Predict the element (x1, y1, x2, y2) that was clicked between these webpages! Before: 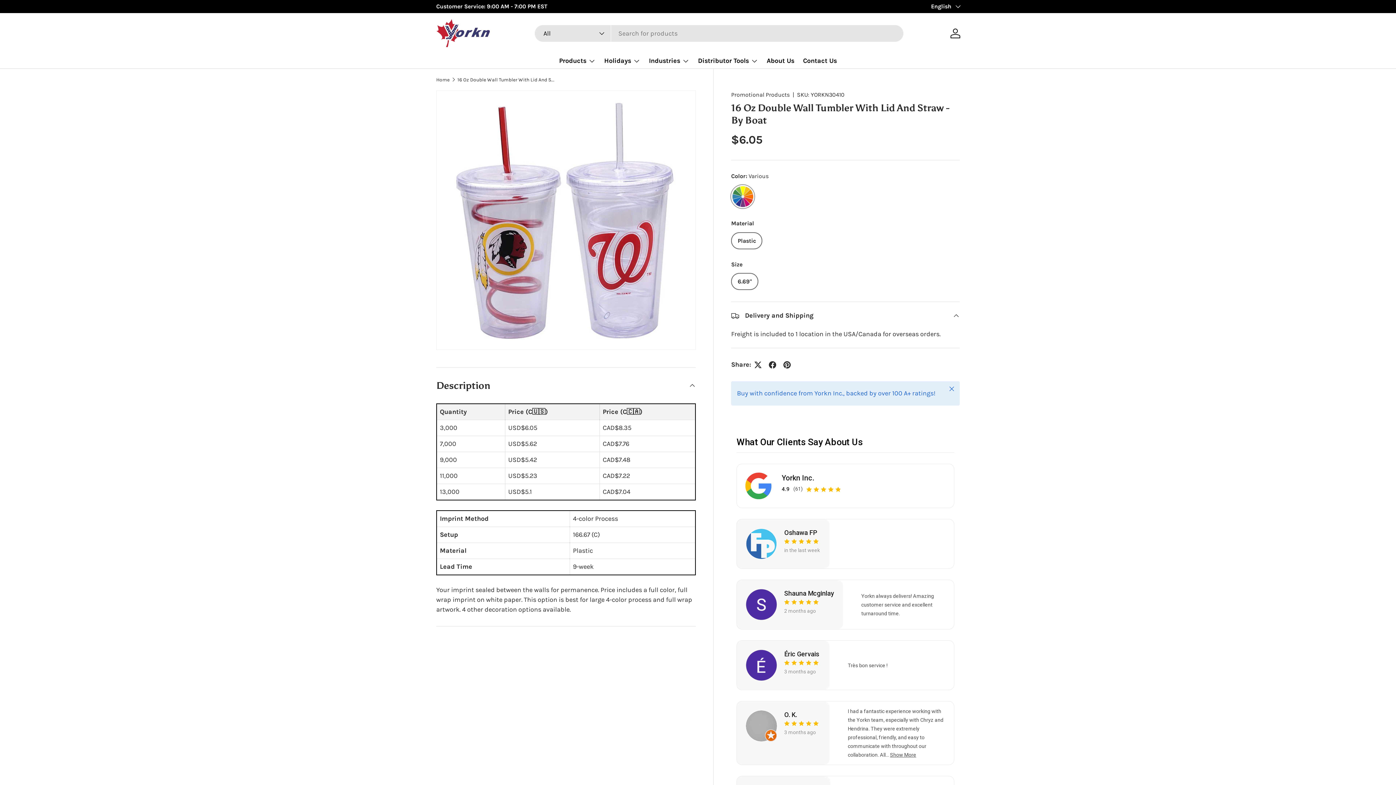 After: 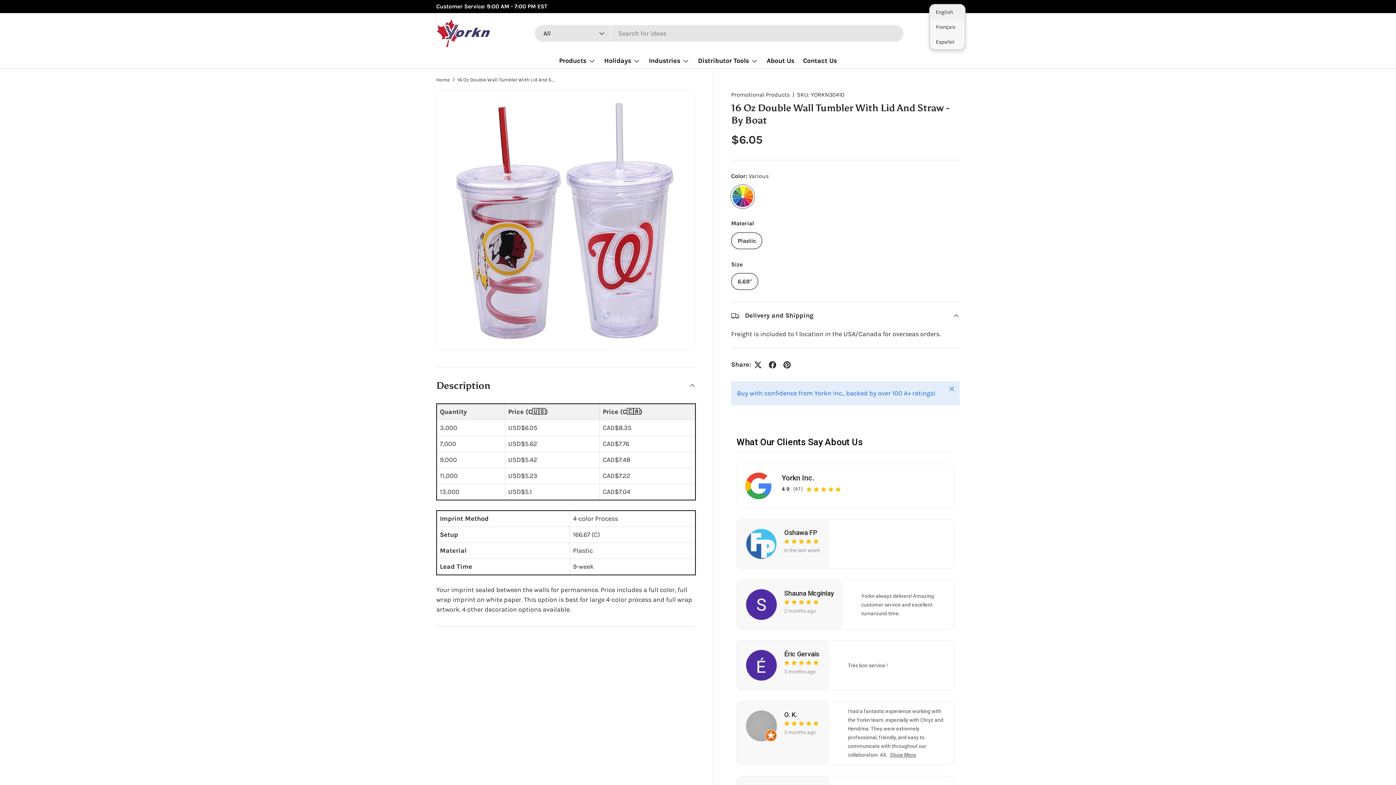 Action: label: English bbox: (931, 2, 960, 10)